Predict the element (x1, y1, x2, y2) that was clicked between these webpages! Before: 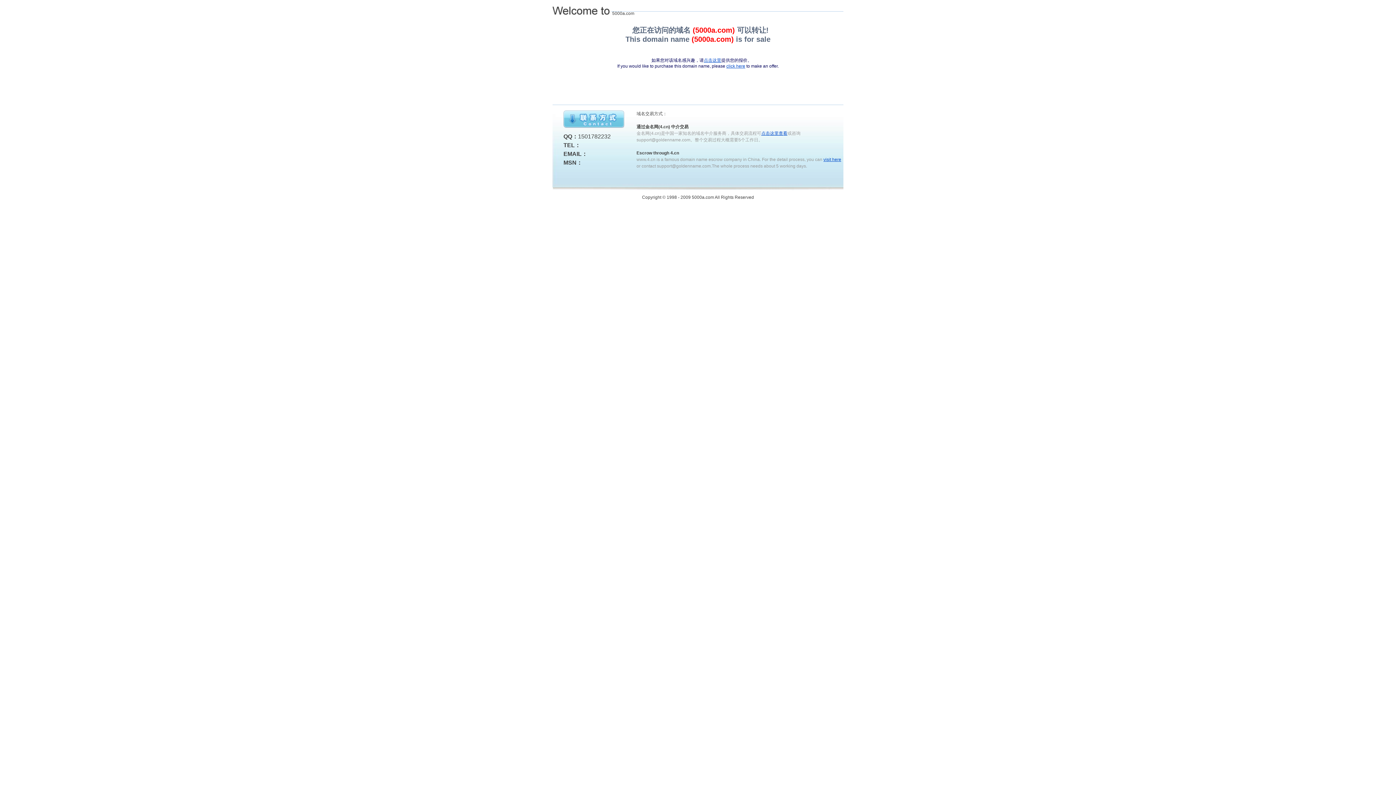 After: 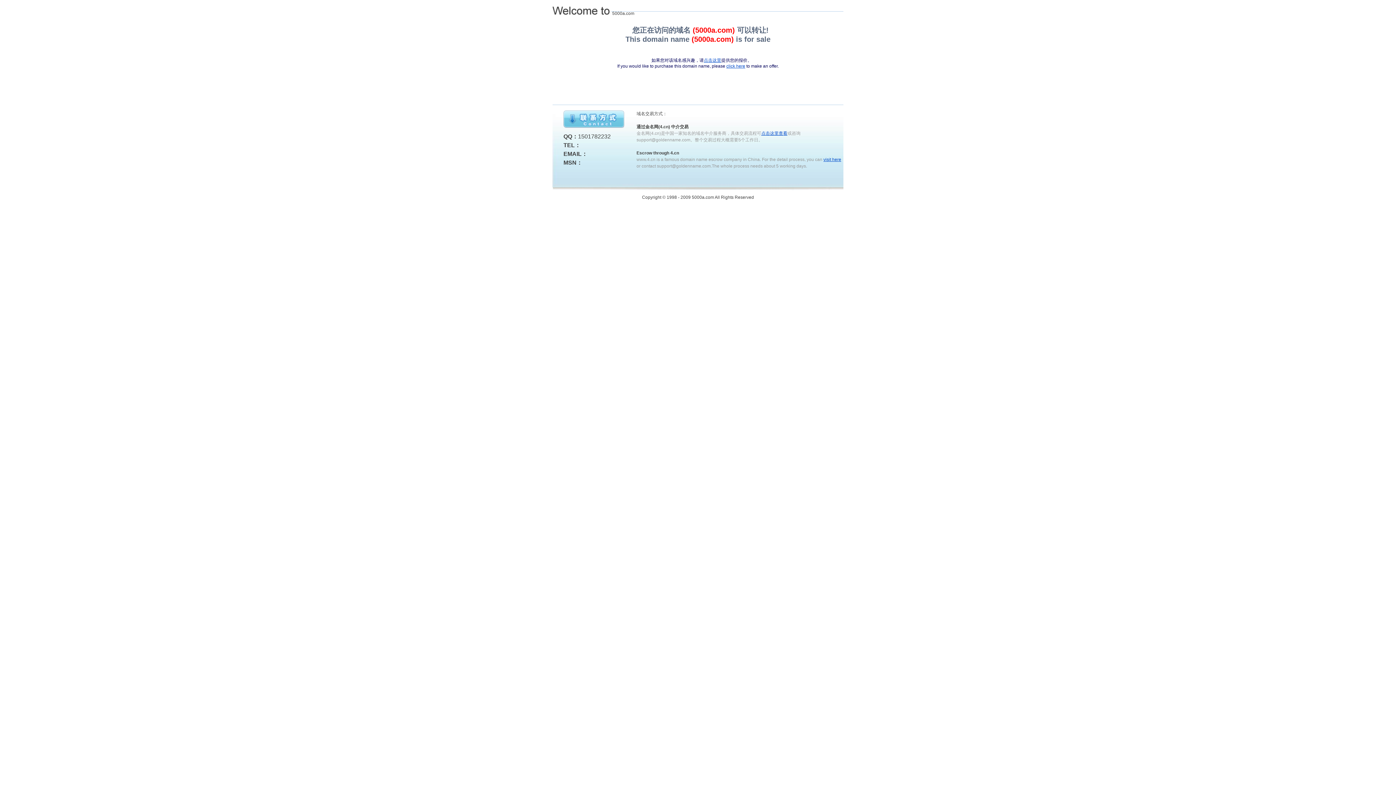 Action: bbox: (823, 157, 841, 162) label: visit here